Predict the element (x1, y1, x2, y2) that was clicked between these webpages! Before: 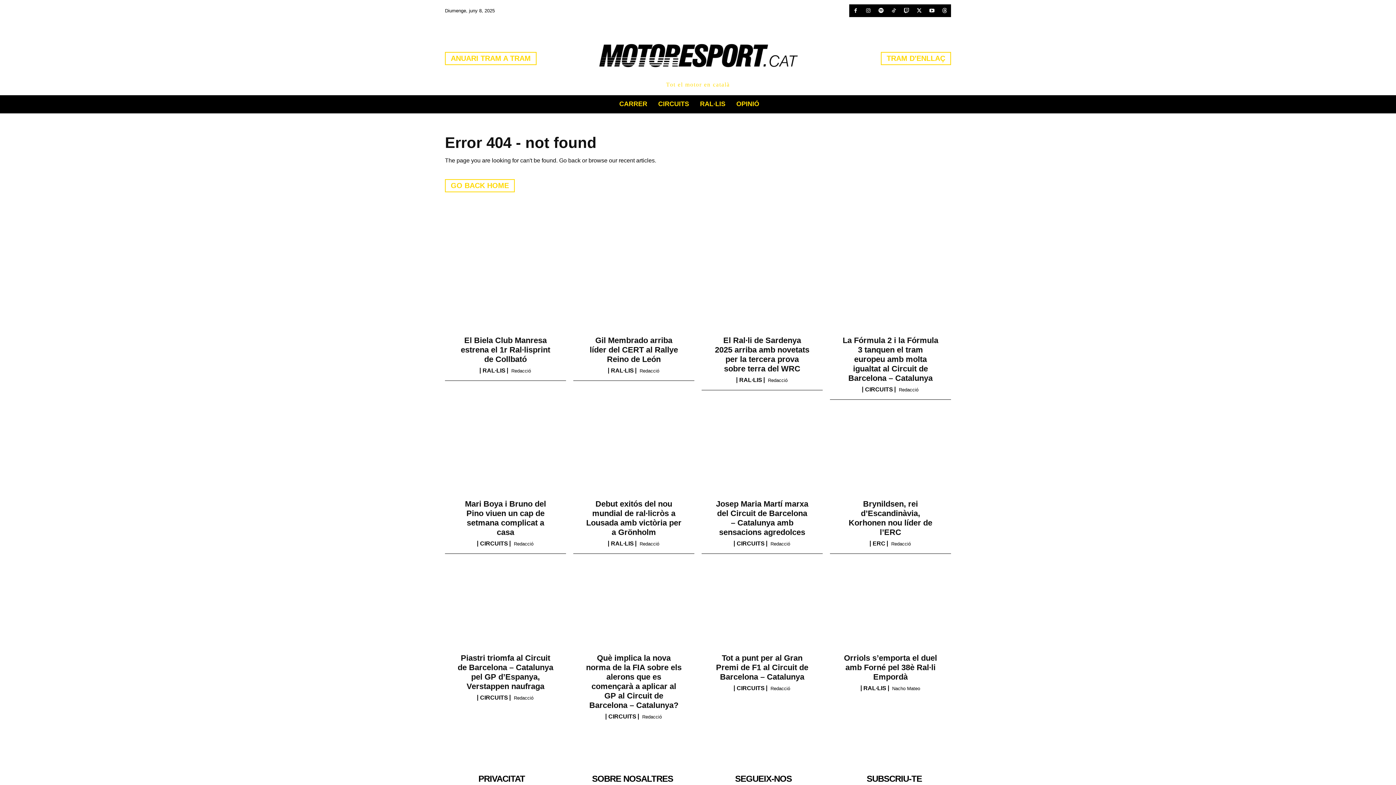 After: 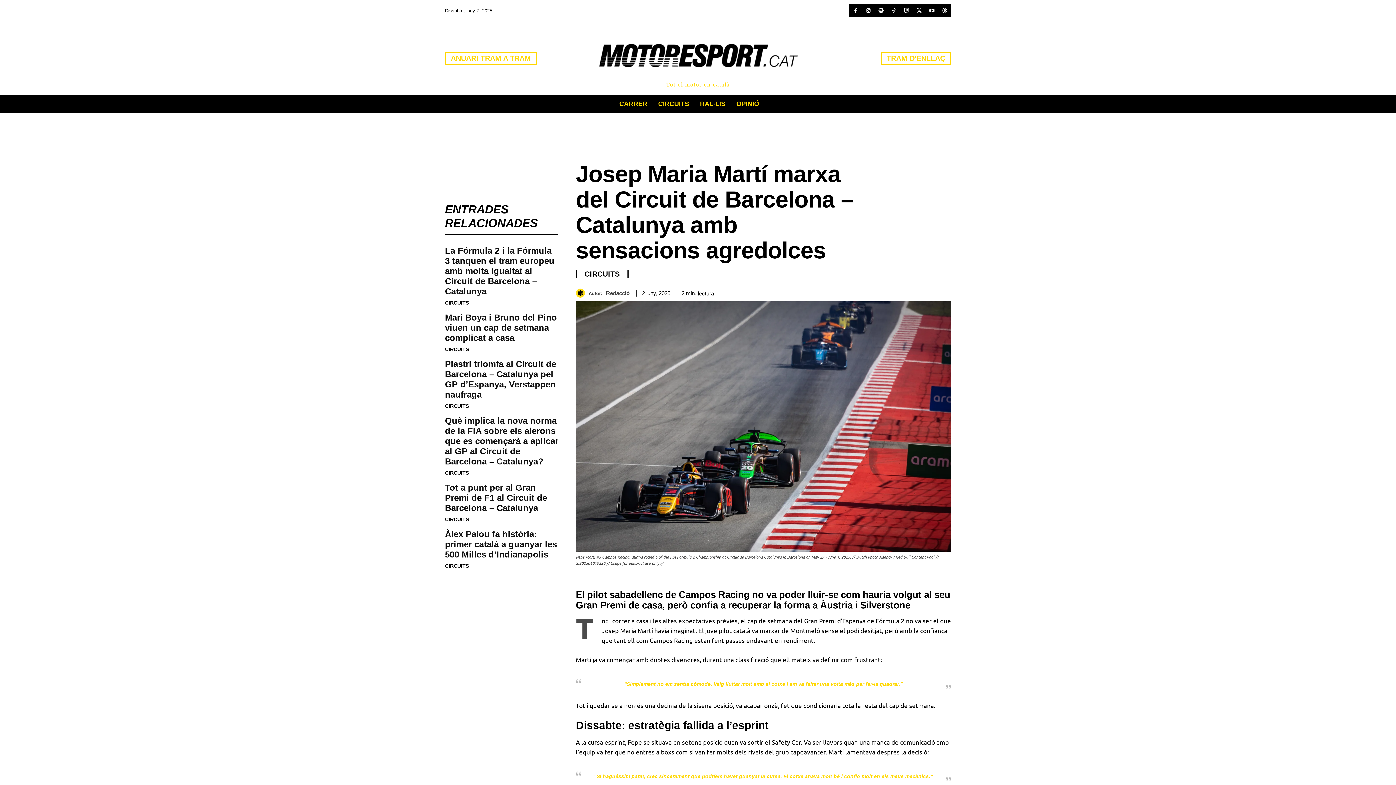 Action: bbox: (716, 499, 808, 537) label: Josep Maria Martí marxa del Circuit de Barcelona – Catalunya amb sensacions agredolces